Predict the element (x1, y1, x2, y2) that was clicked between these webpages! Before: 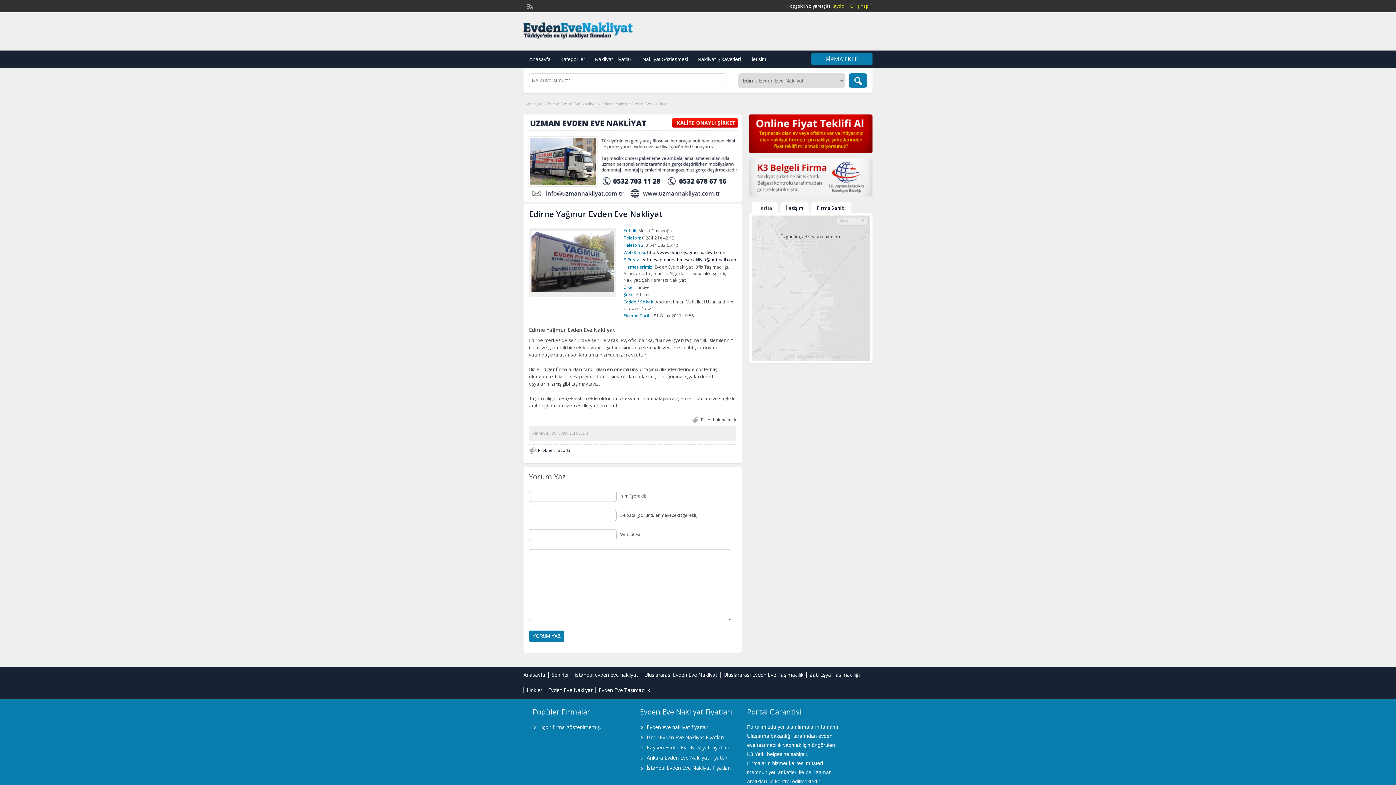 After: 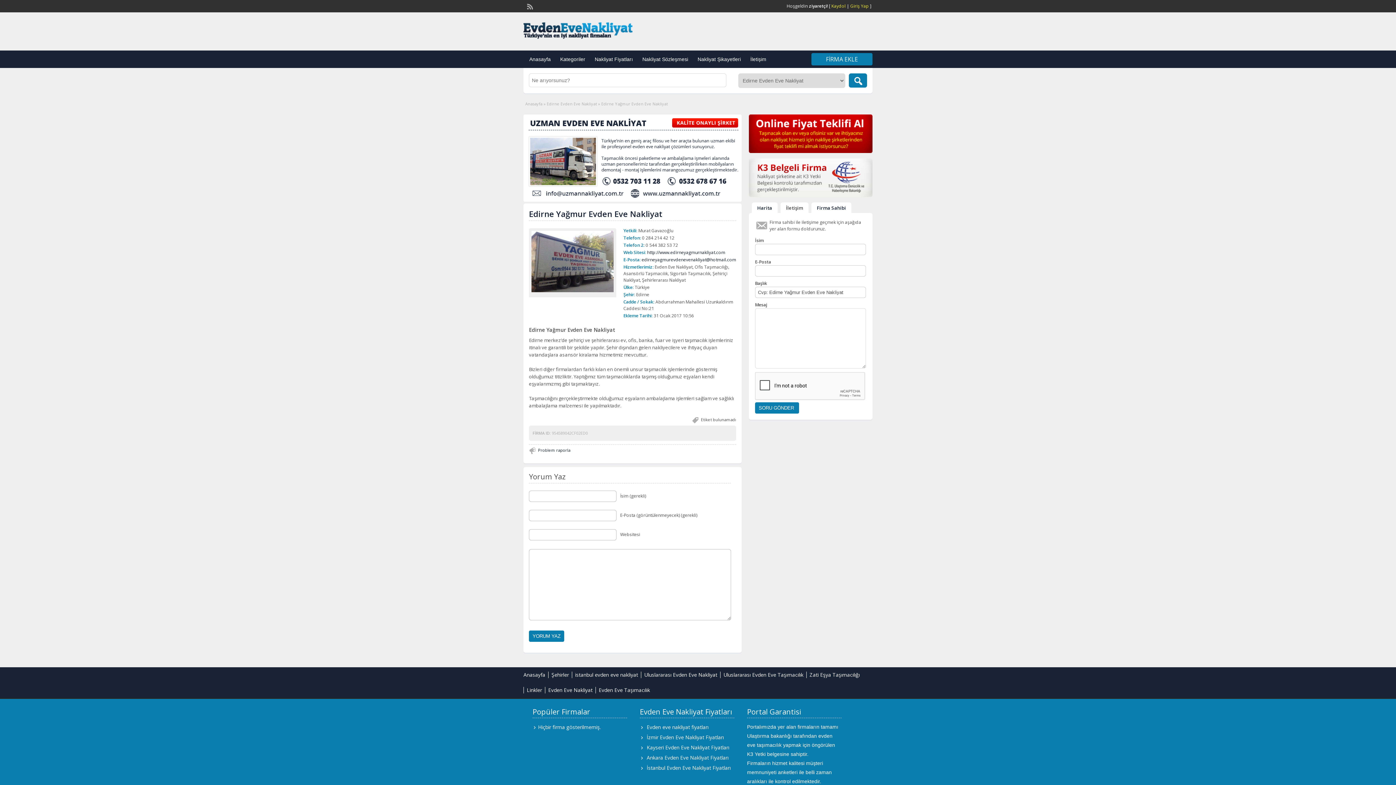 Action: label: İletişim bbox: (780, 202, 808, 213)